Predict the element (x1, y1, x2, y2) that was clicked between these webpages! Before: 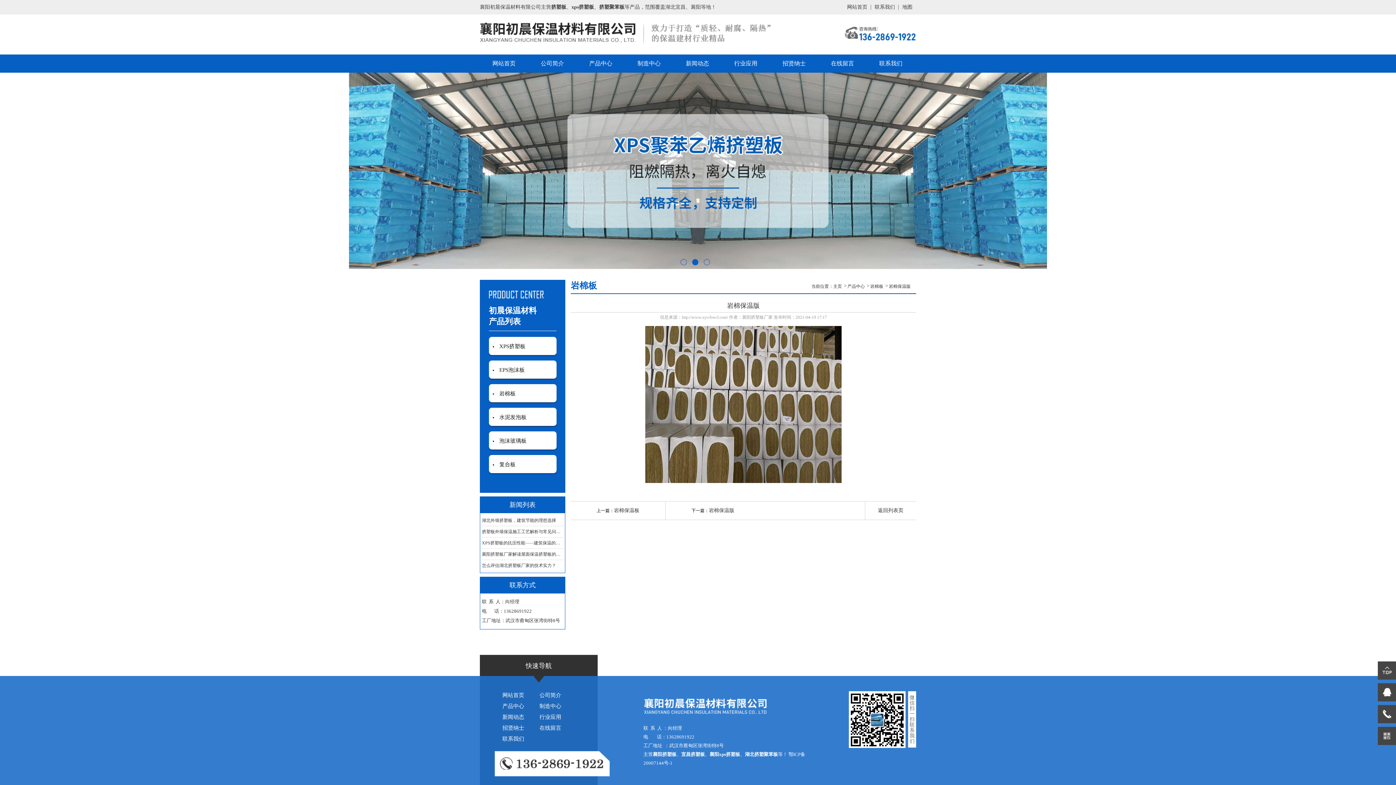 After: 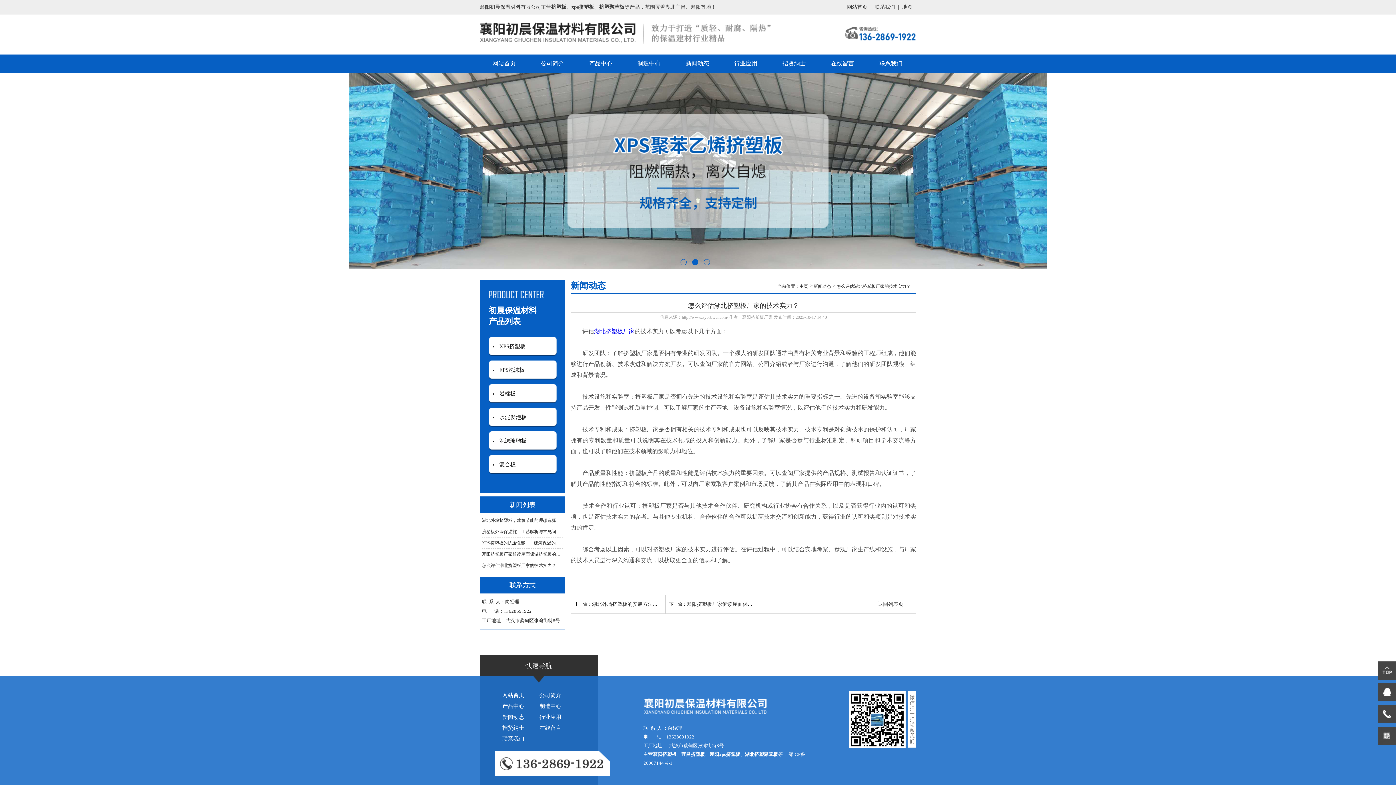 Action: bbox: (482, 560, 563, 571) label: 怎么评估湖北挤塑板厂家的技术实力？